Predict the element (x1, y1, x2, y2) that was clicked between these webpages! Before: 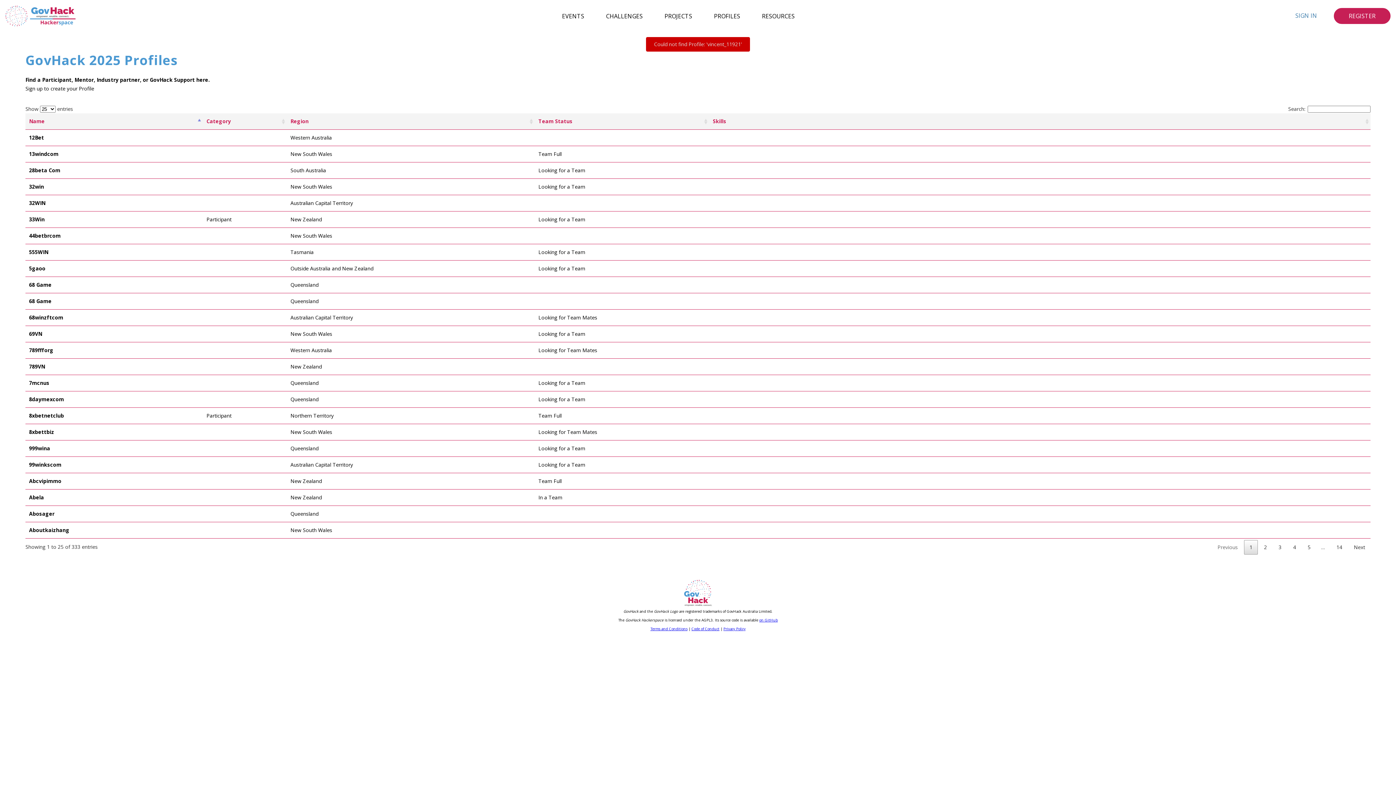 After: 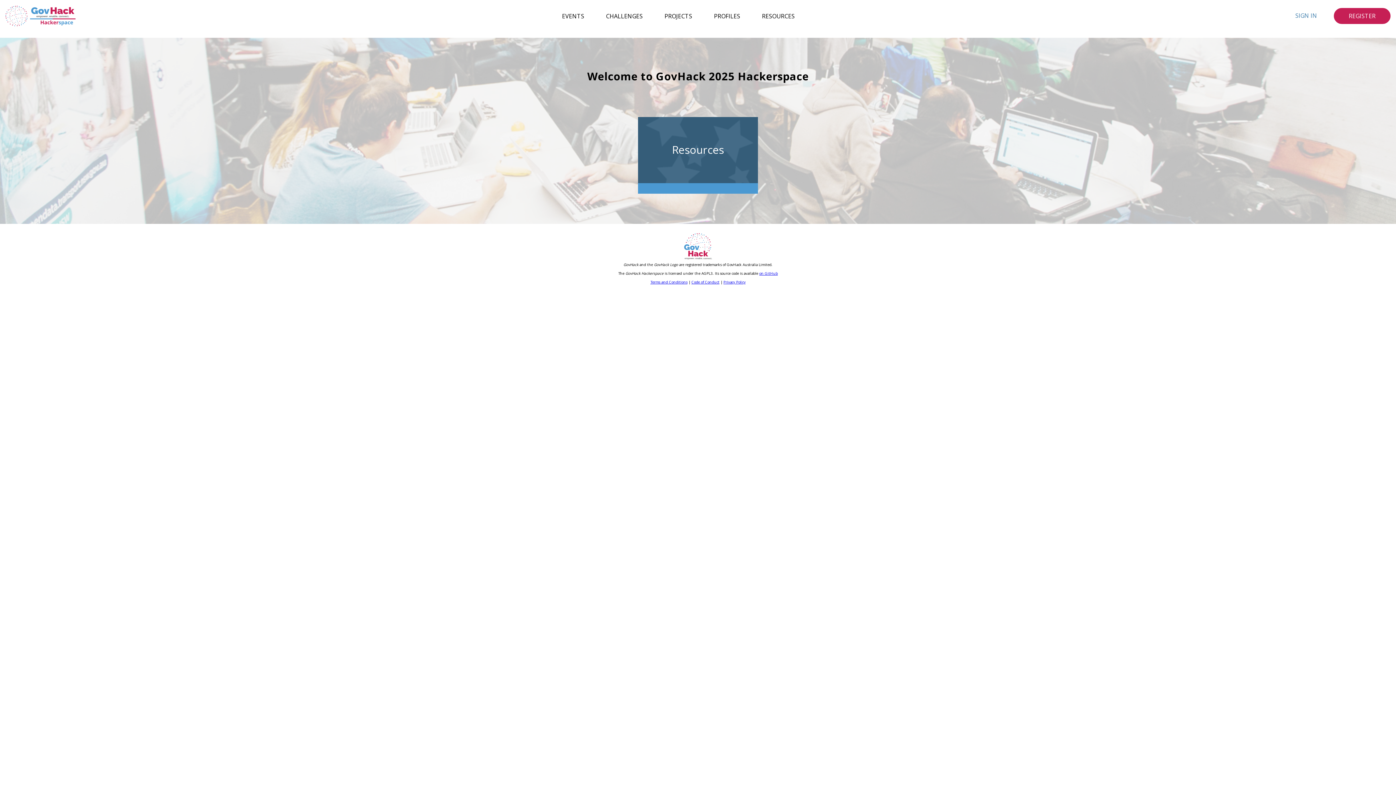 Action: bbox: (4, 2, 77, 29)